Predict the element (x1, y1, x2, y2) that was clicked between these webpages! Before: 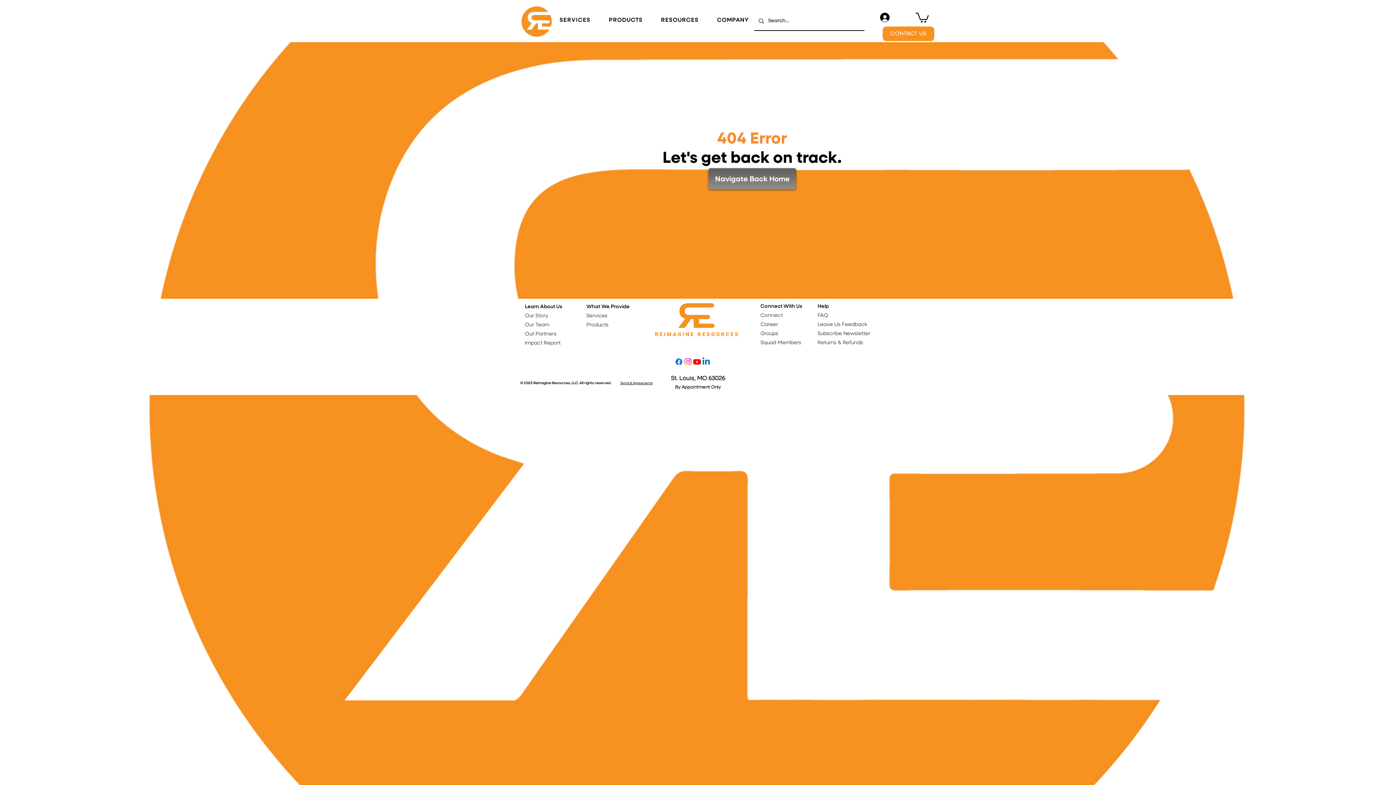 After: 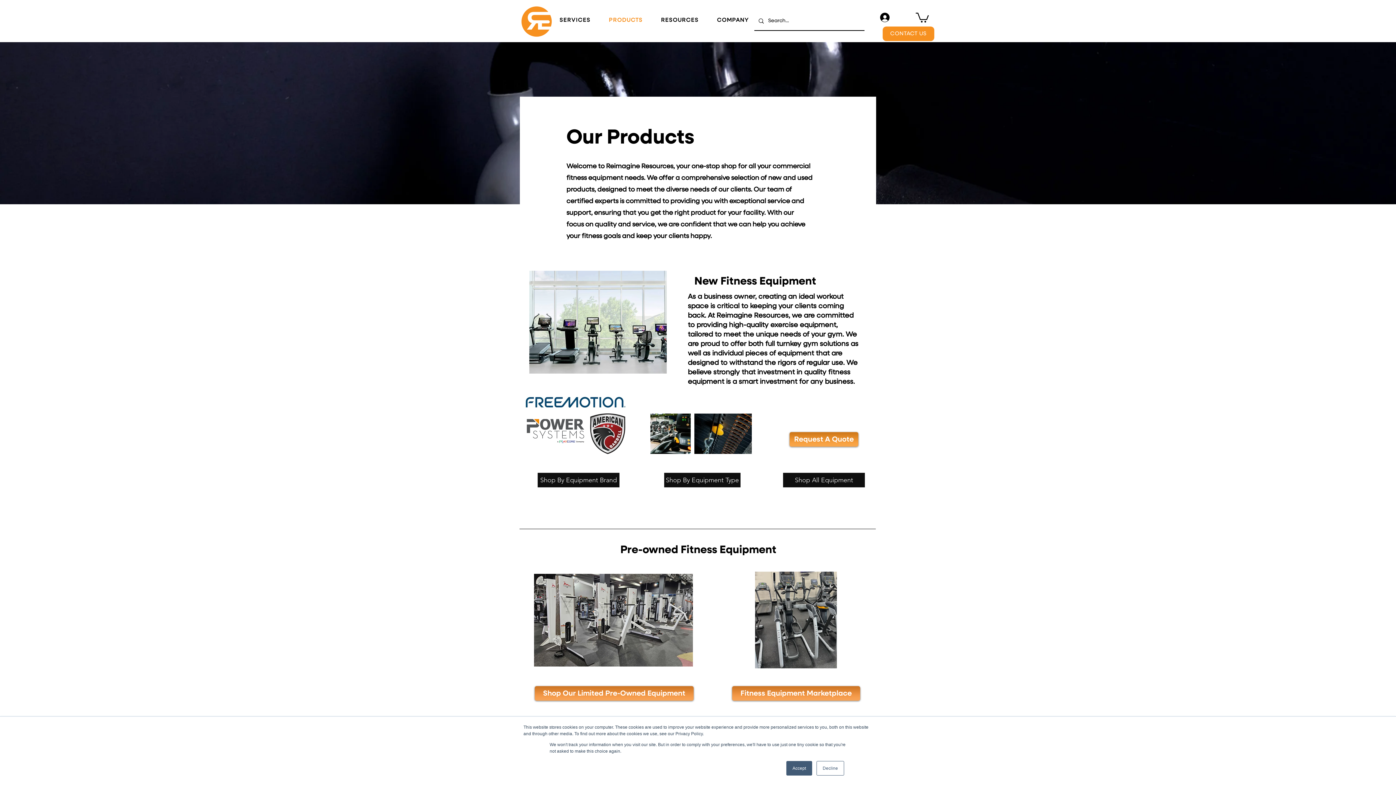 Action: label: Products bbox: (586, 322, 608, 327)